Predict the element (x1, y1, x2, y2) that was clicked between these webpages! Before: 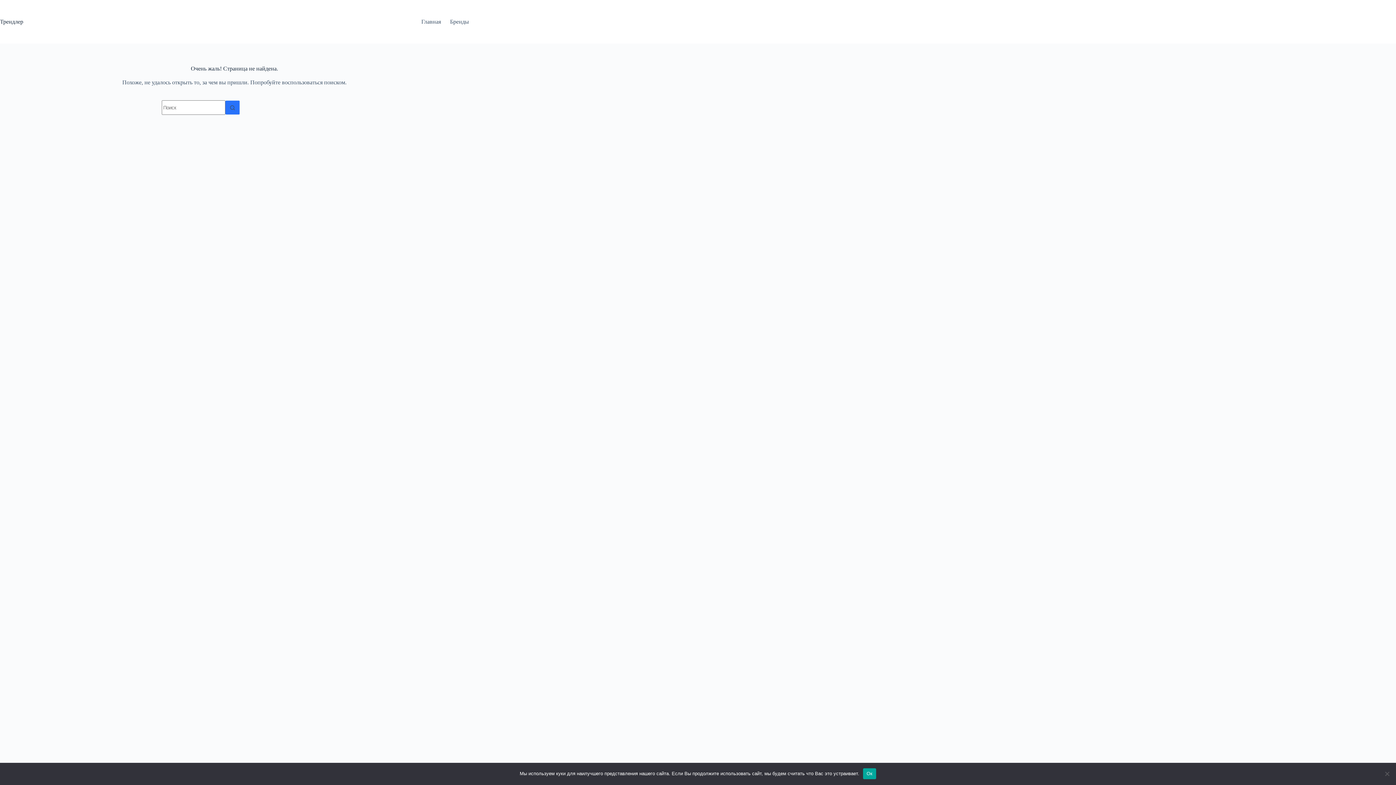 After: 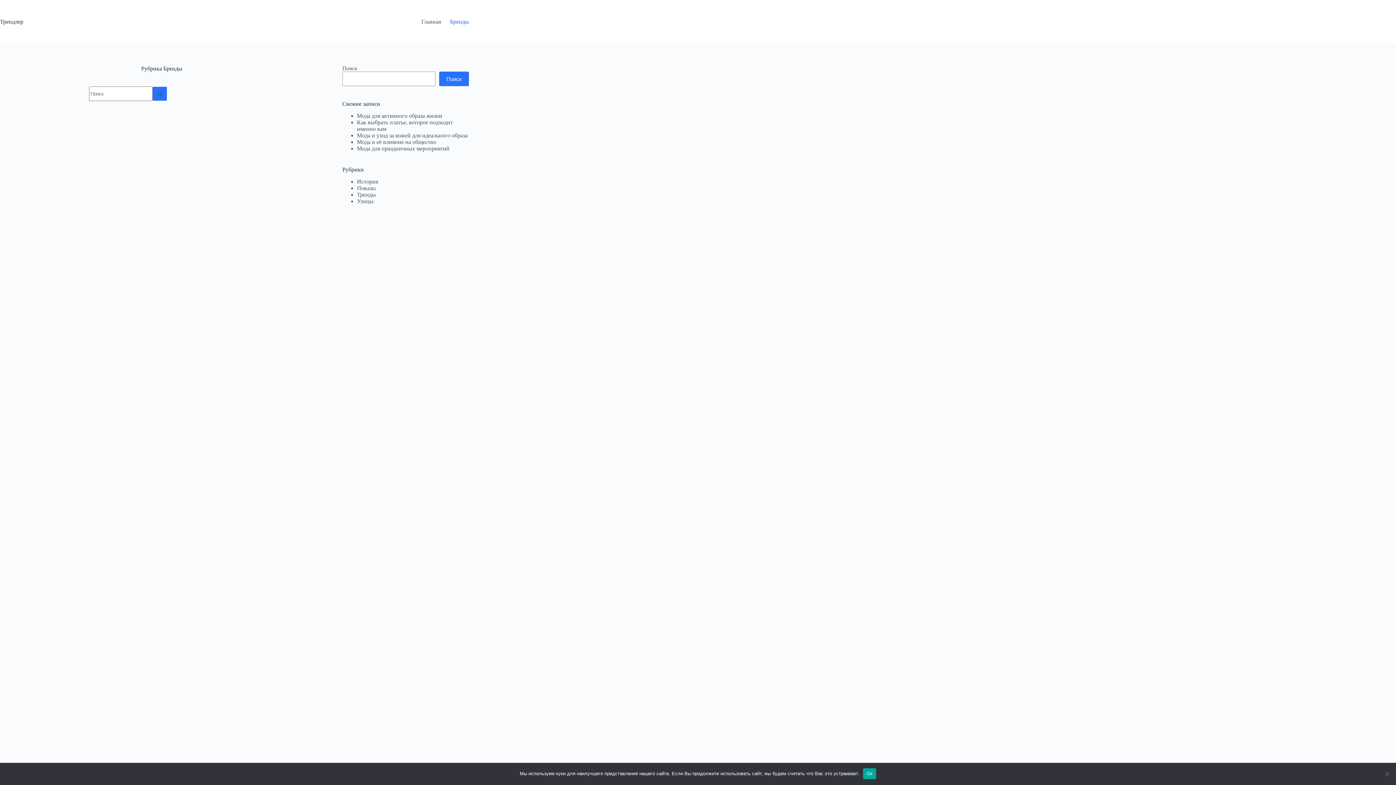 Action: bbox: (445, 0, 469, 43) label: Бренды